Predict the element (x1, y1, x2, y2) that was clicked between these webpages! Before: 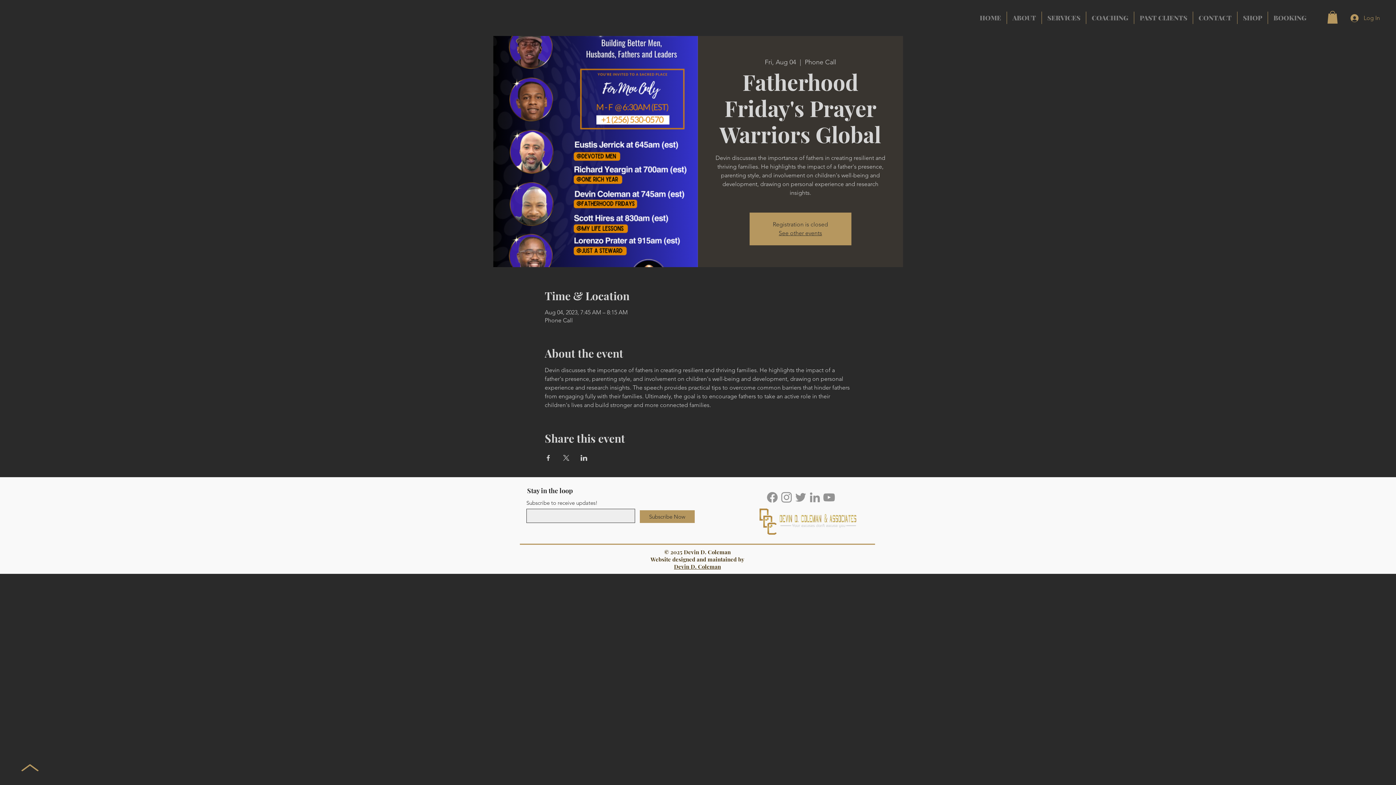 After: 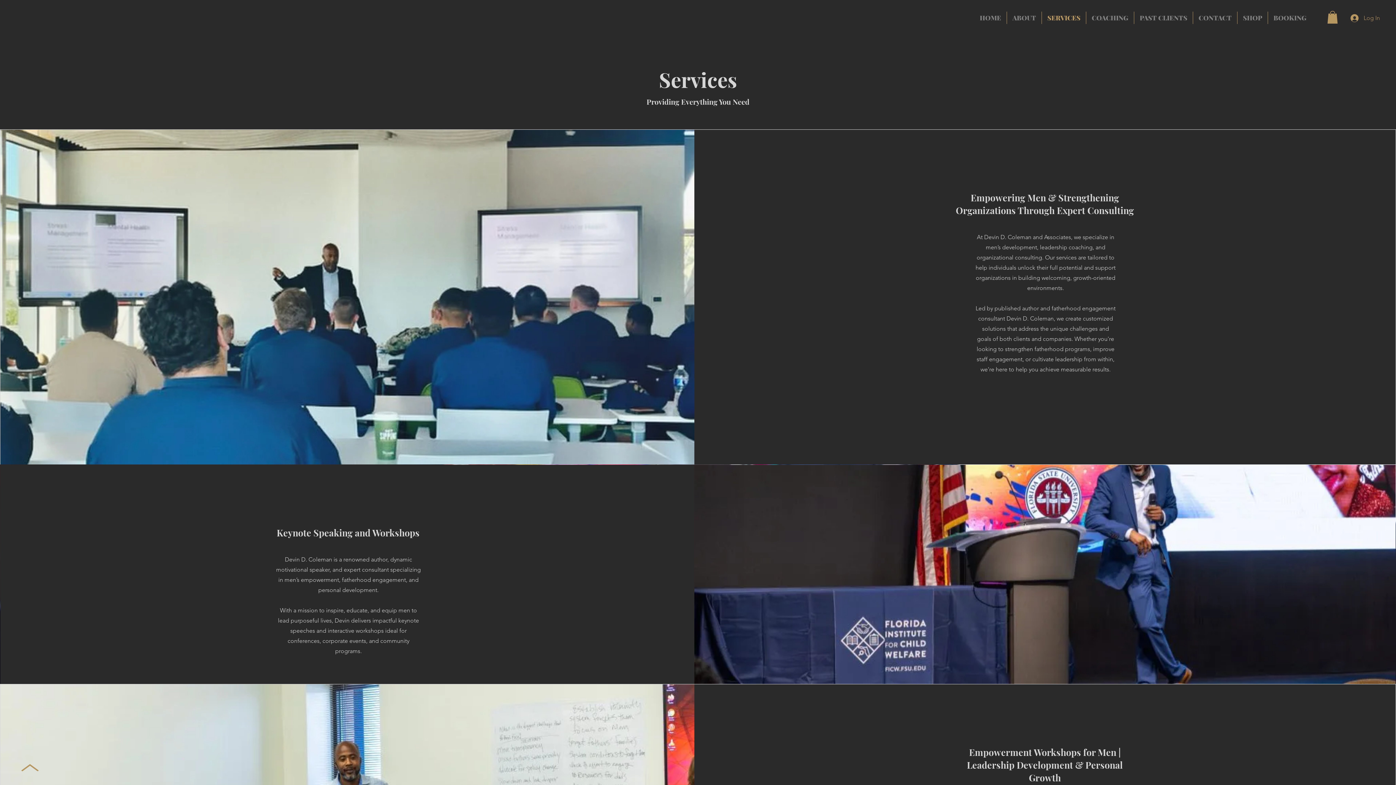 Action: label: SERVICES bbox: (1042, 11, 1086, 24)